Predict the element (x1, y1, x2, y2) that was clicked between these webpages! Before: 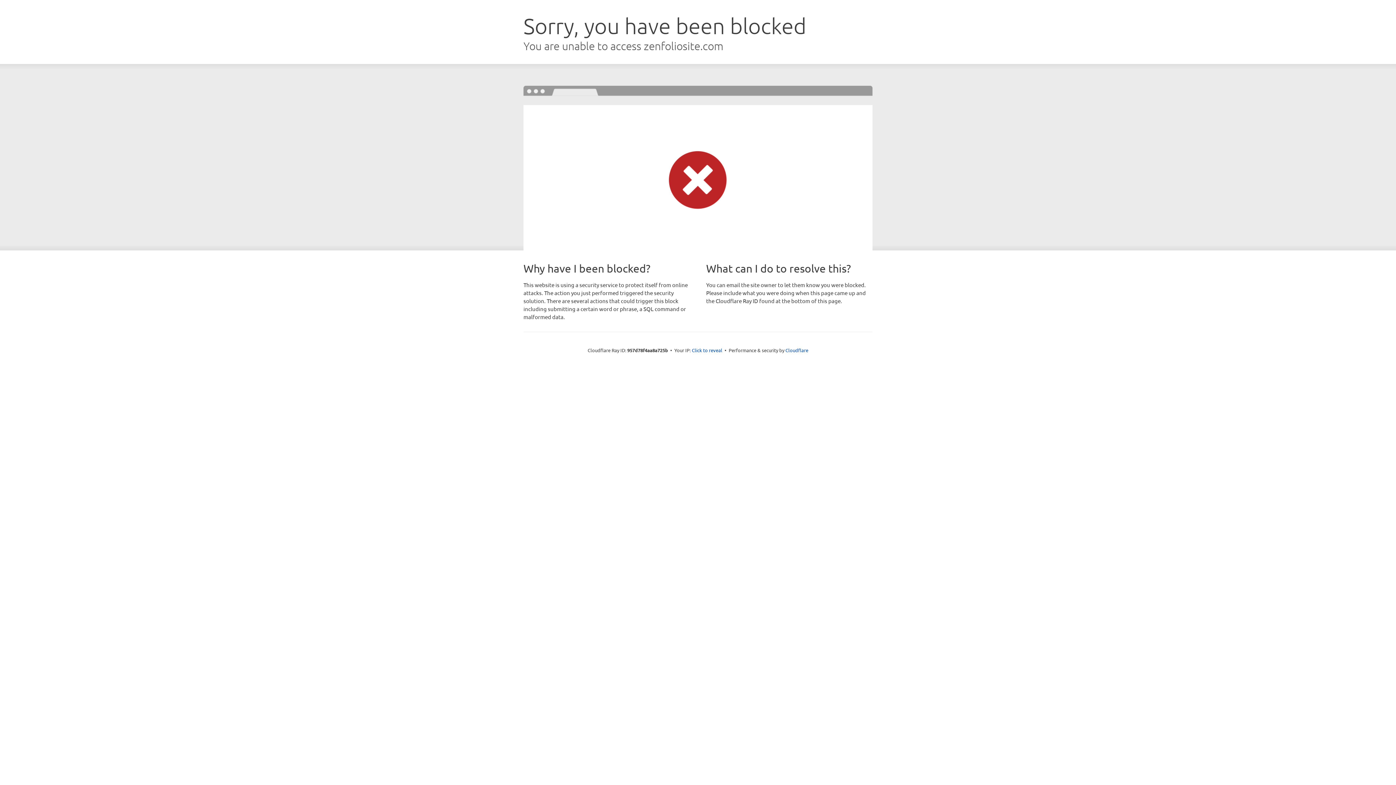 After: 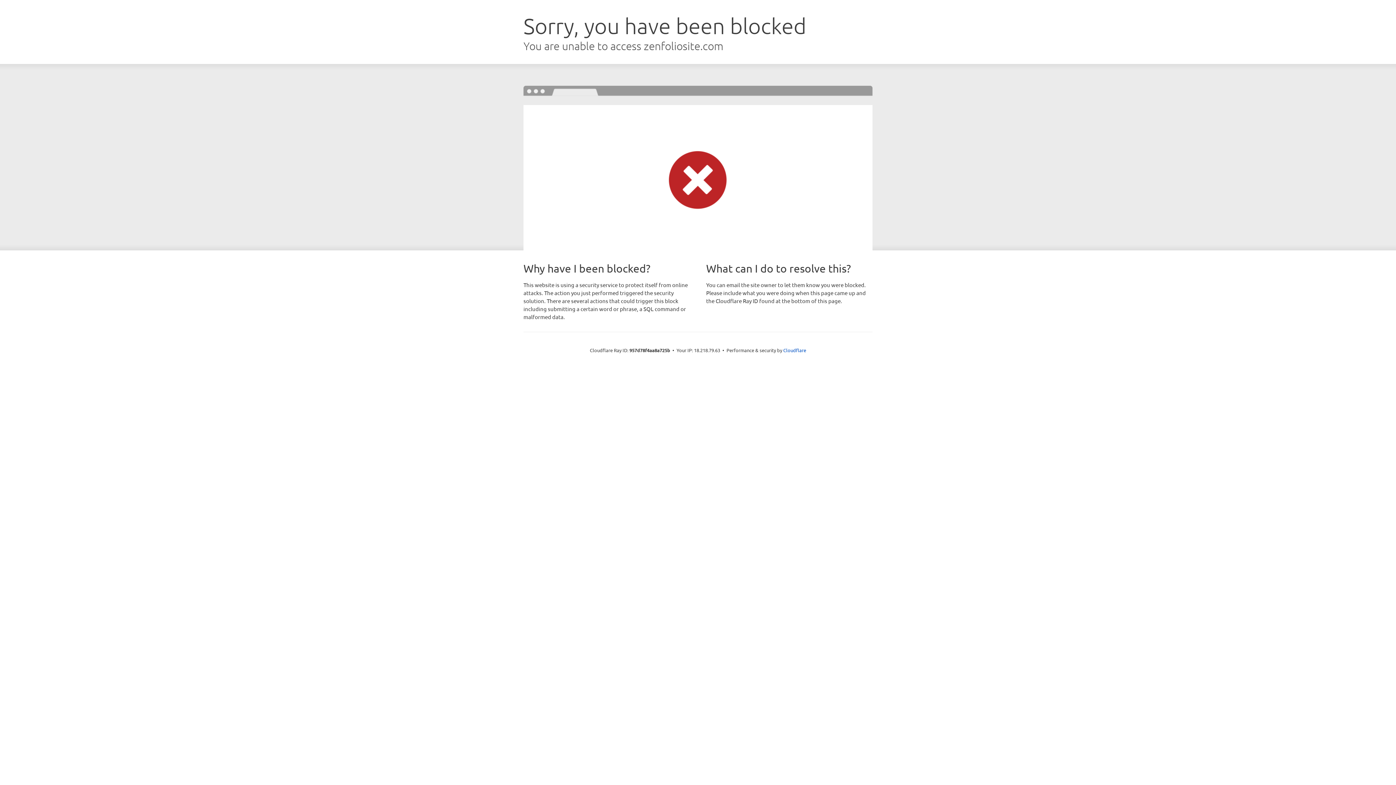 Action: label: Click to reveal bbox: (692, 346, 722, 353)